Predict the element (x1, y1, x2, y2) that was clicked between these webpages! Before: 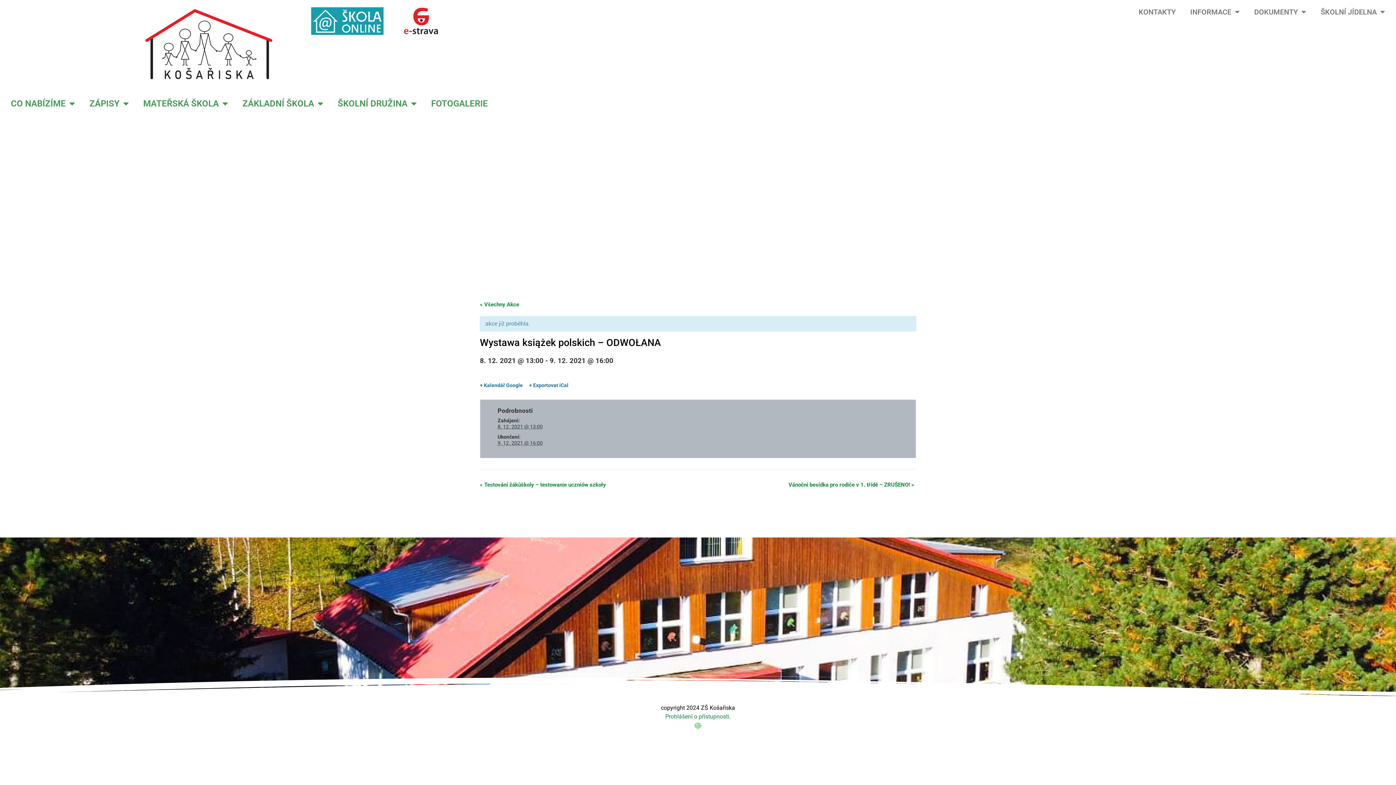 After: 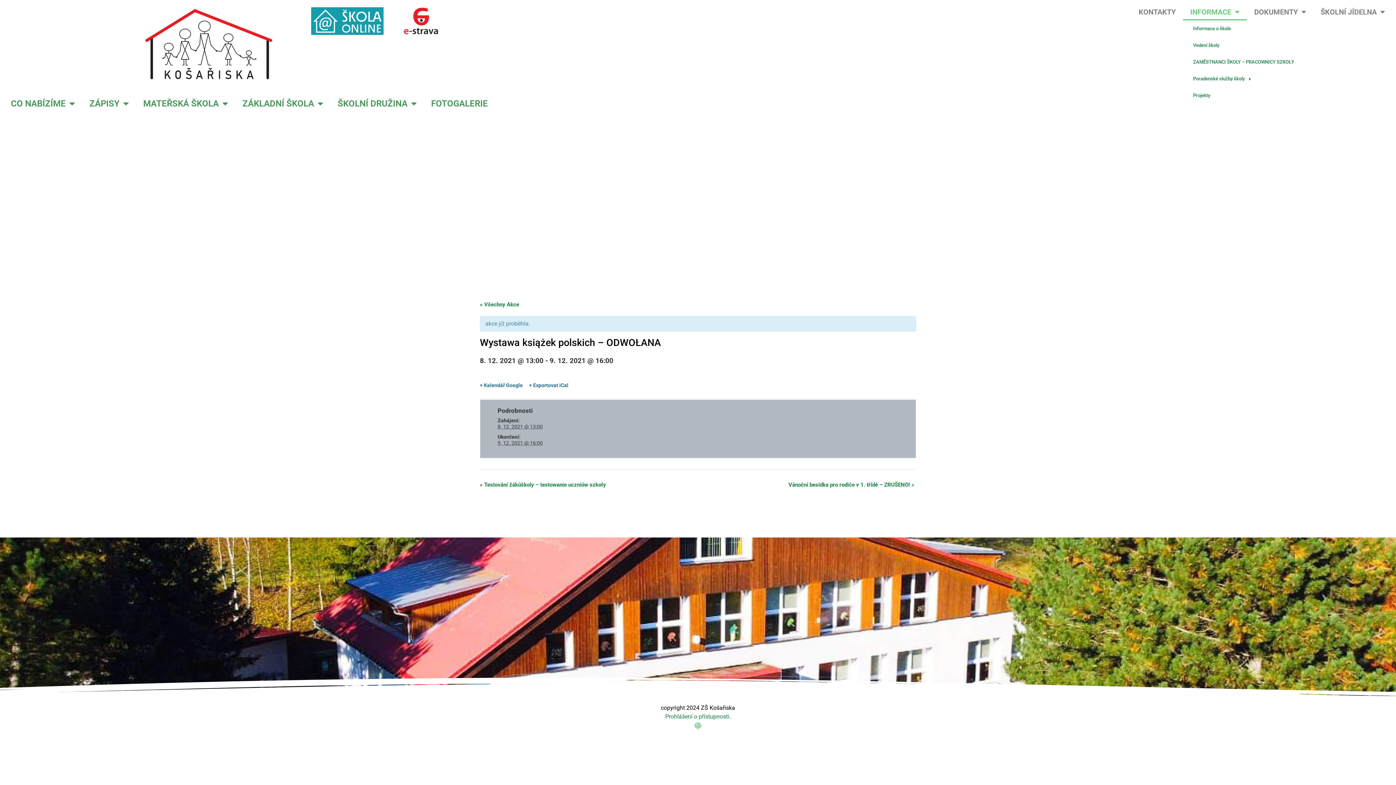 Action: label: INFORMACE bbox: (1183, 3, 1247, 20)